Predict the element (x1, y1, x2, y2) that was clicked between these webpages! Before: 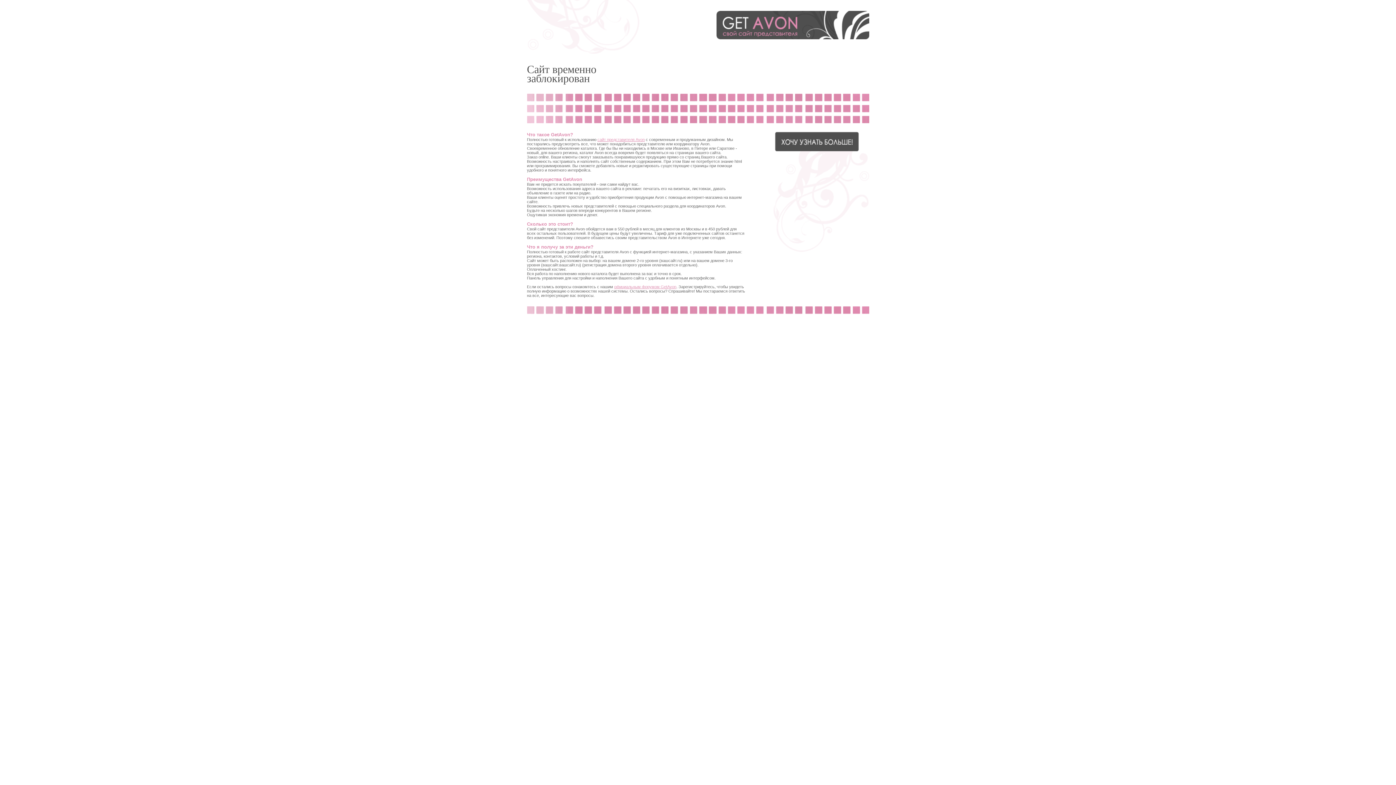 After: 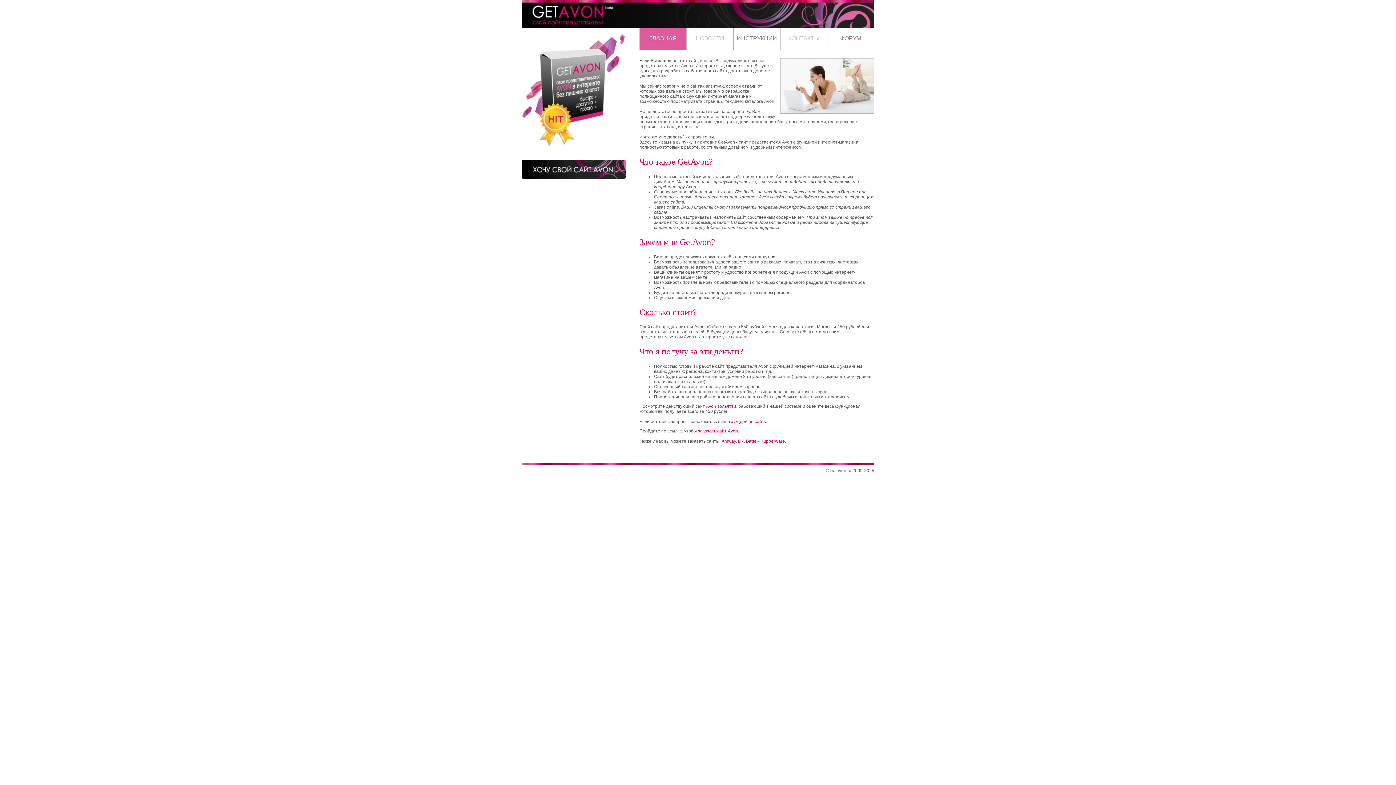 Action: bbox: (597, 137, 644, 141) label: сайт представителя Avon